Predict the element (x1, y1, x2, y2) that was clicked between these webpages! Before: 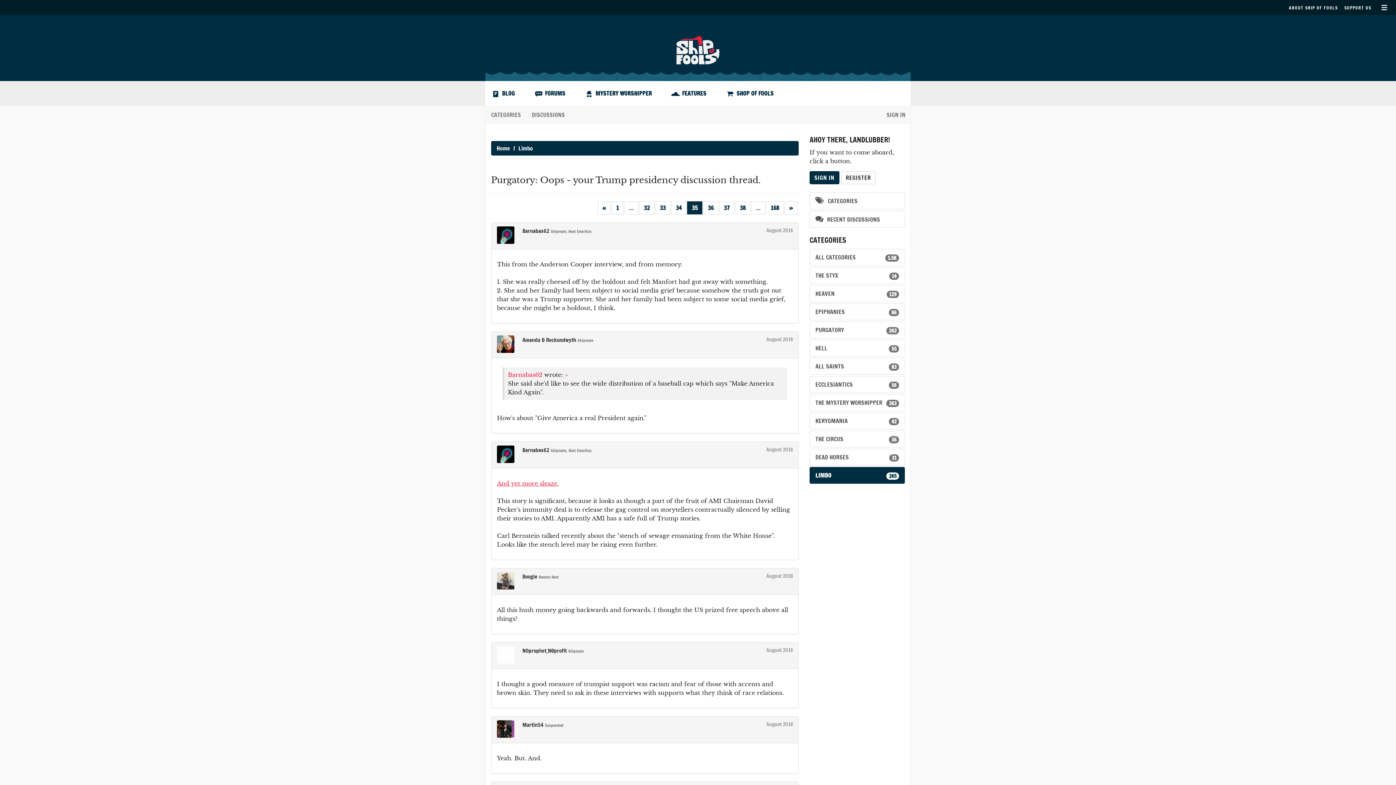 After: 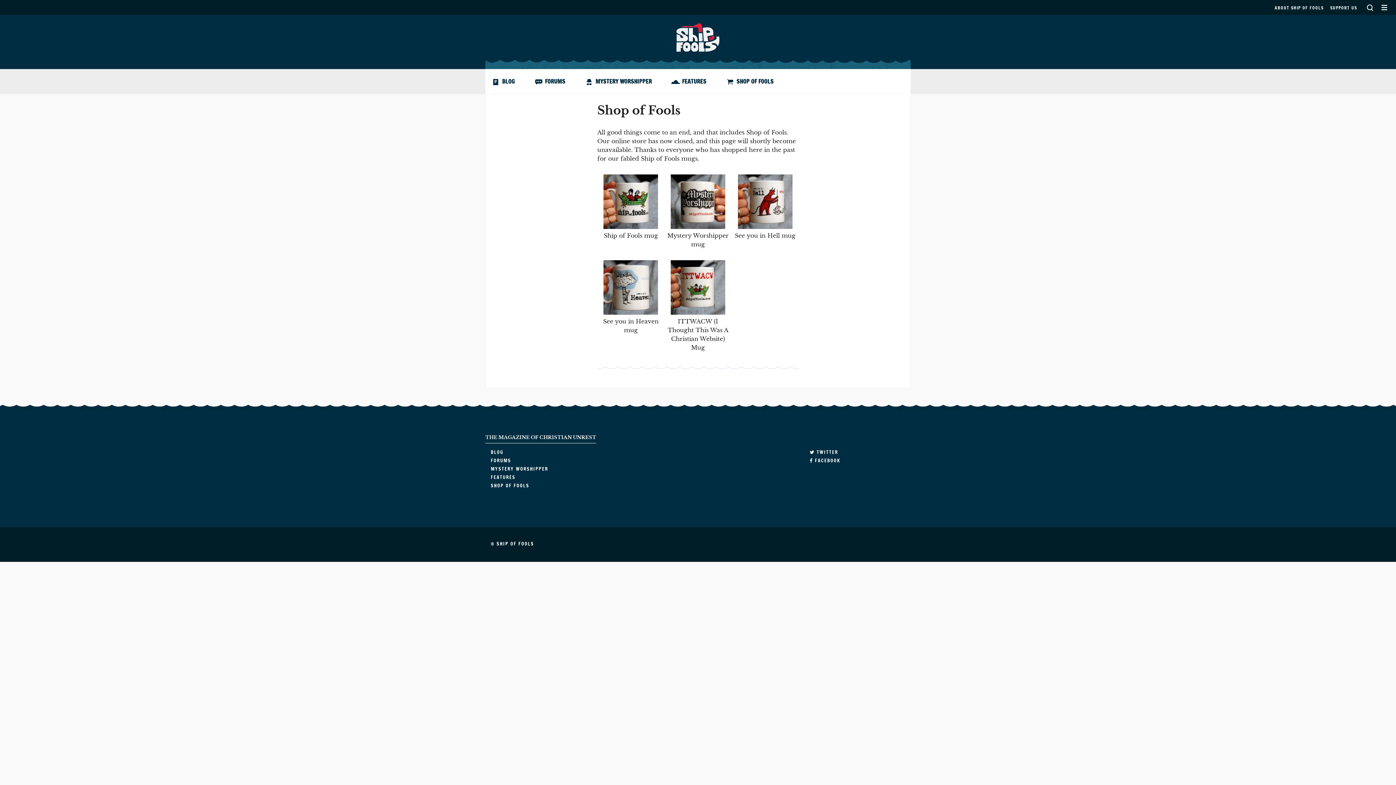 Action: label: SHOP OF FOOLS bbox: (725, 81, 777, 105)